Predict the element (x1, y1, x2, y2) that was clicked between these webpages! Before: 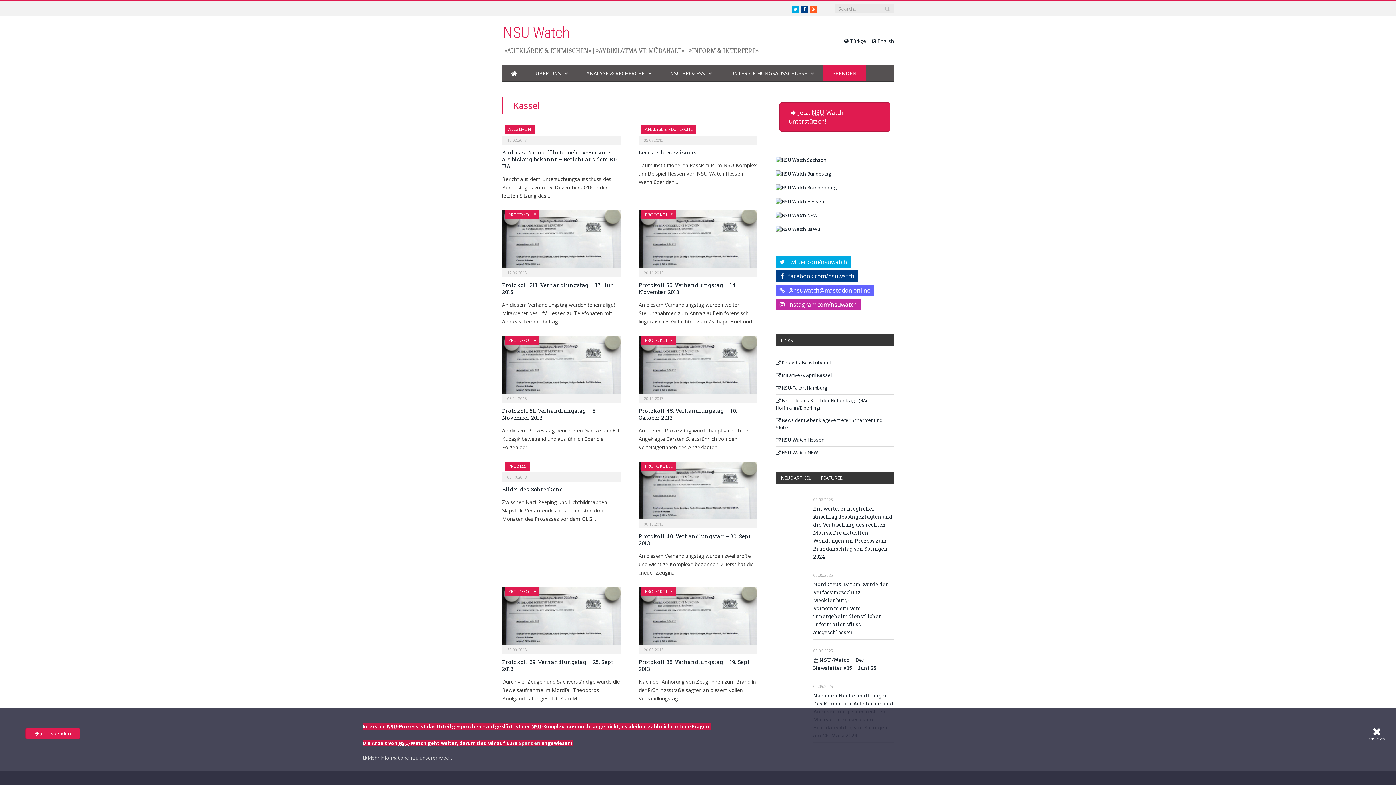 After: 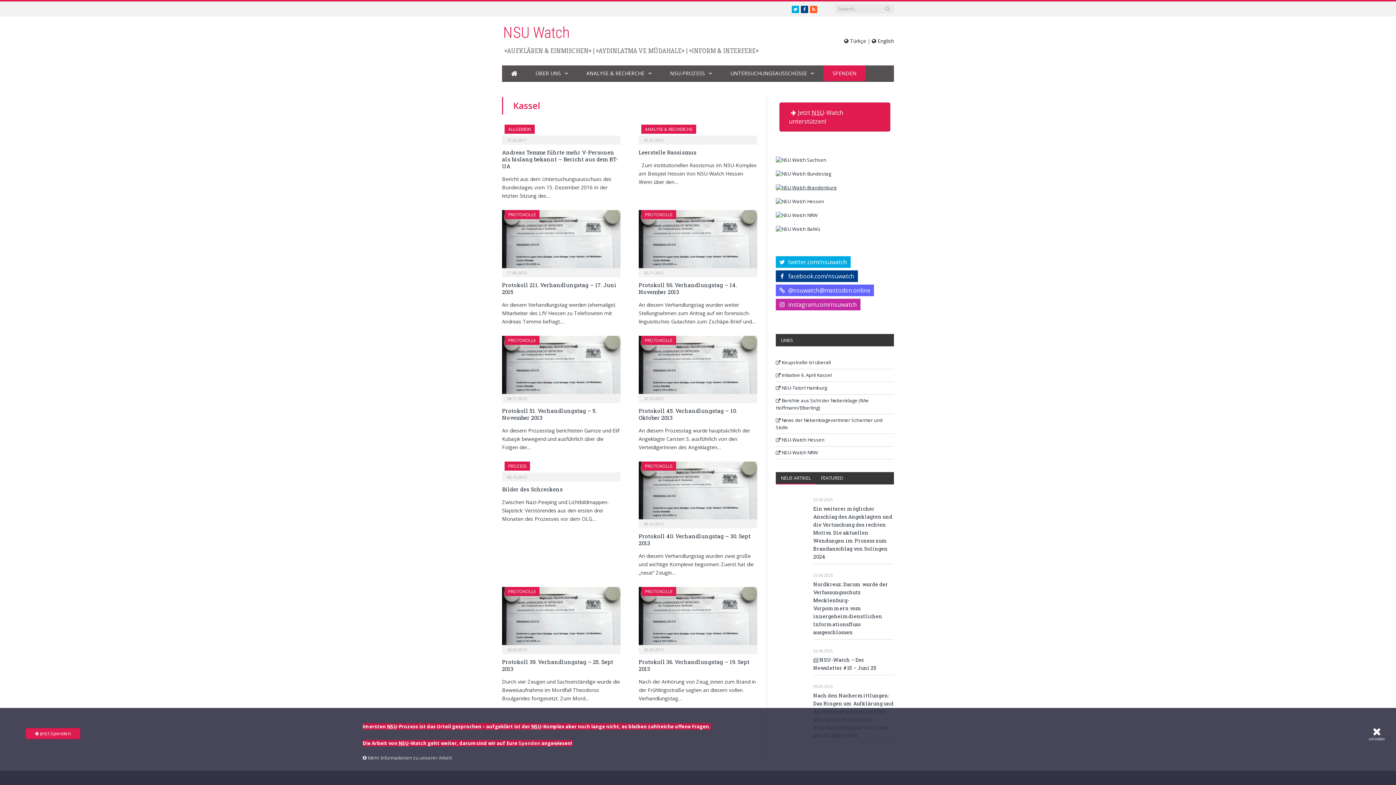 Action: bbox: (776, 184, 836, 190)